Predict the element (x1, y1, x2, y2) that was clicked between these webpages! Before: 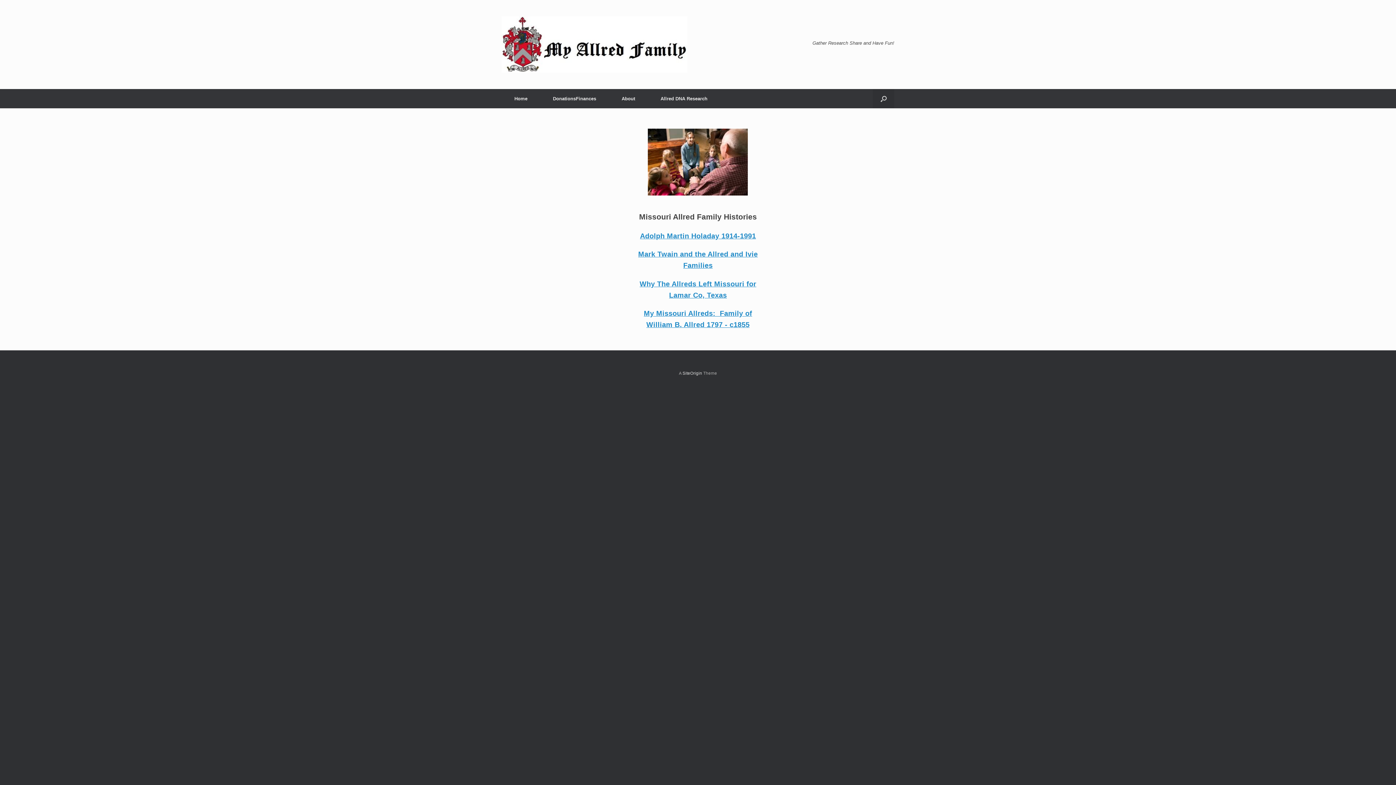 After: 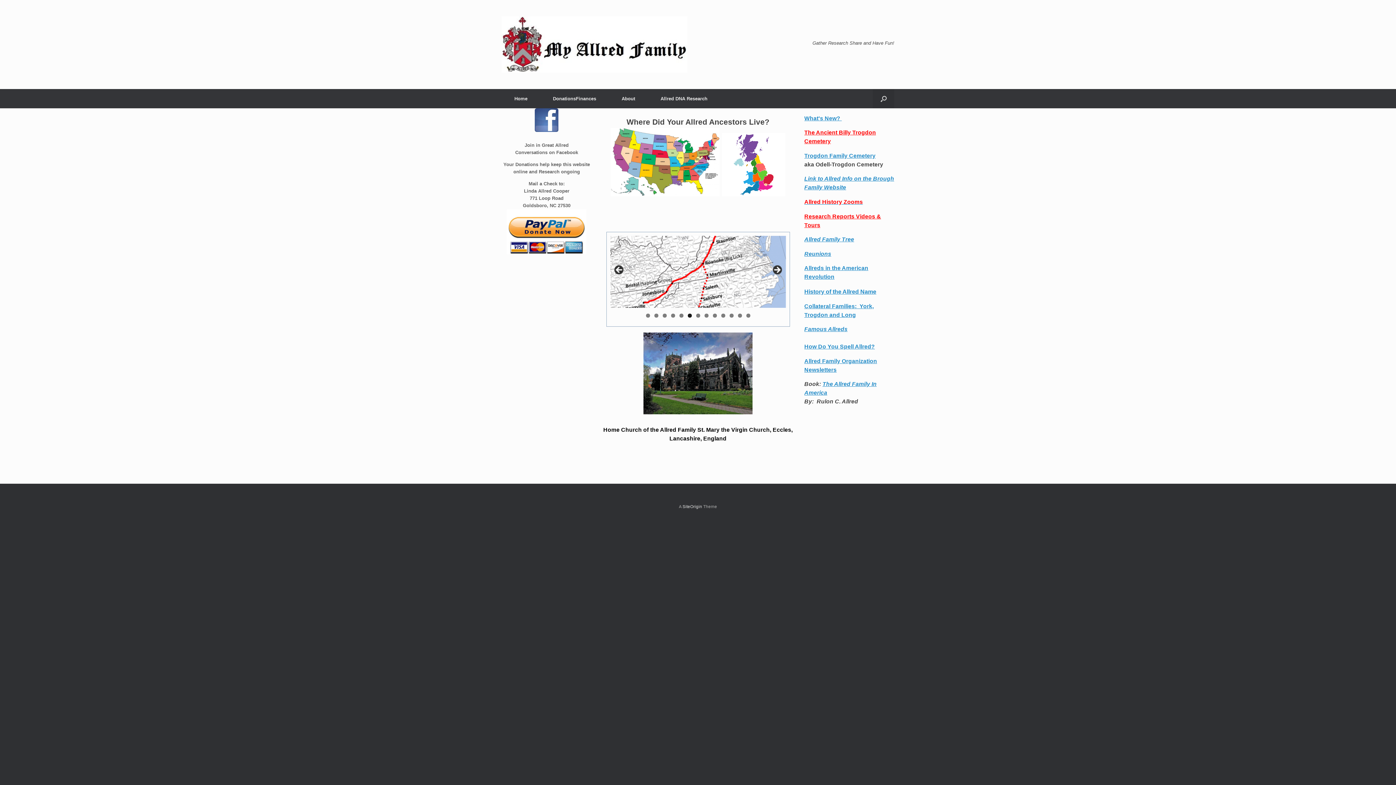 Action: bbox: (501, 16, 687, 72)